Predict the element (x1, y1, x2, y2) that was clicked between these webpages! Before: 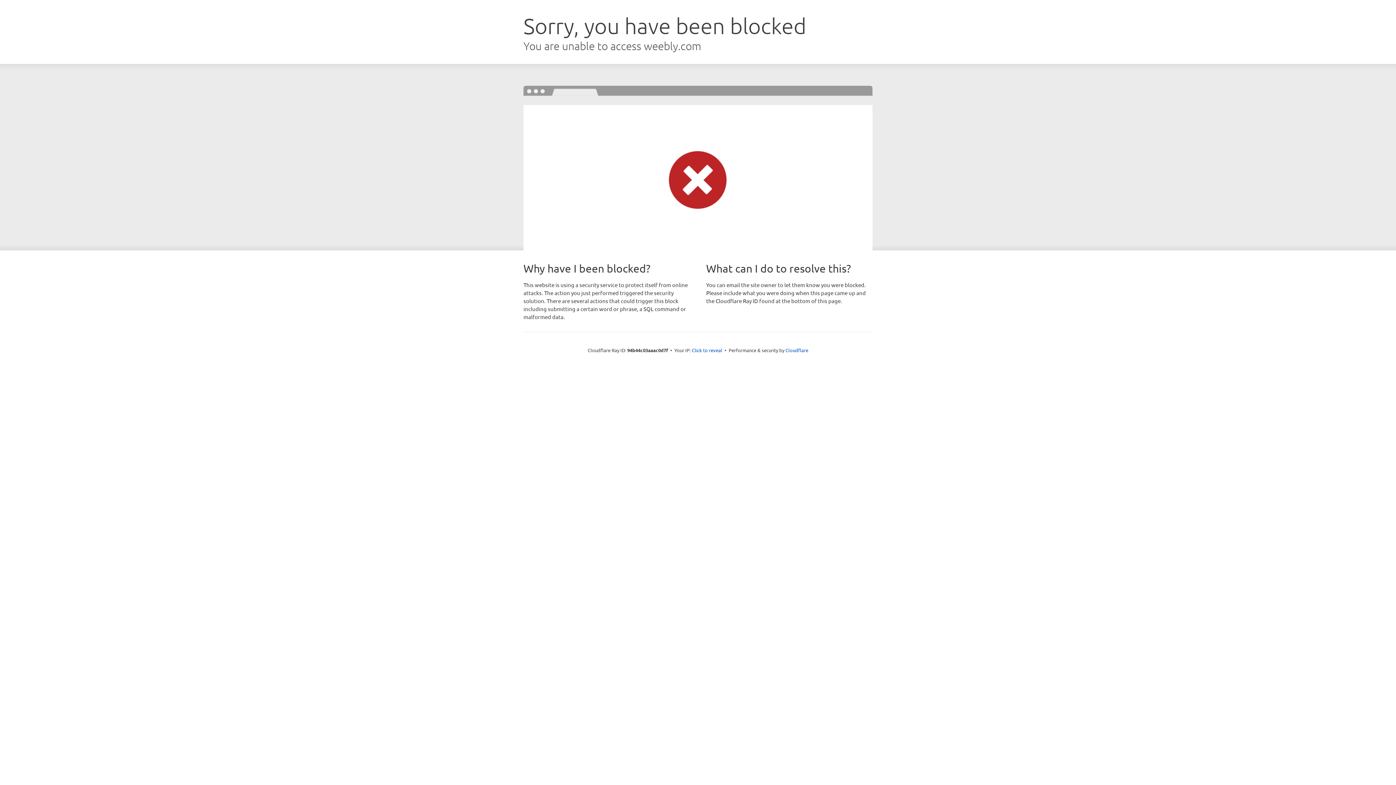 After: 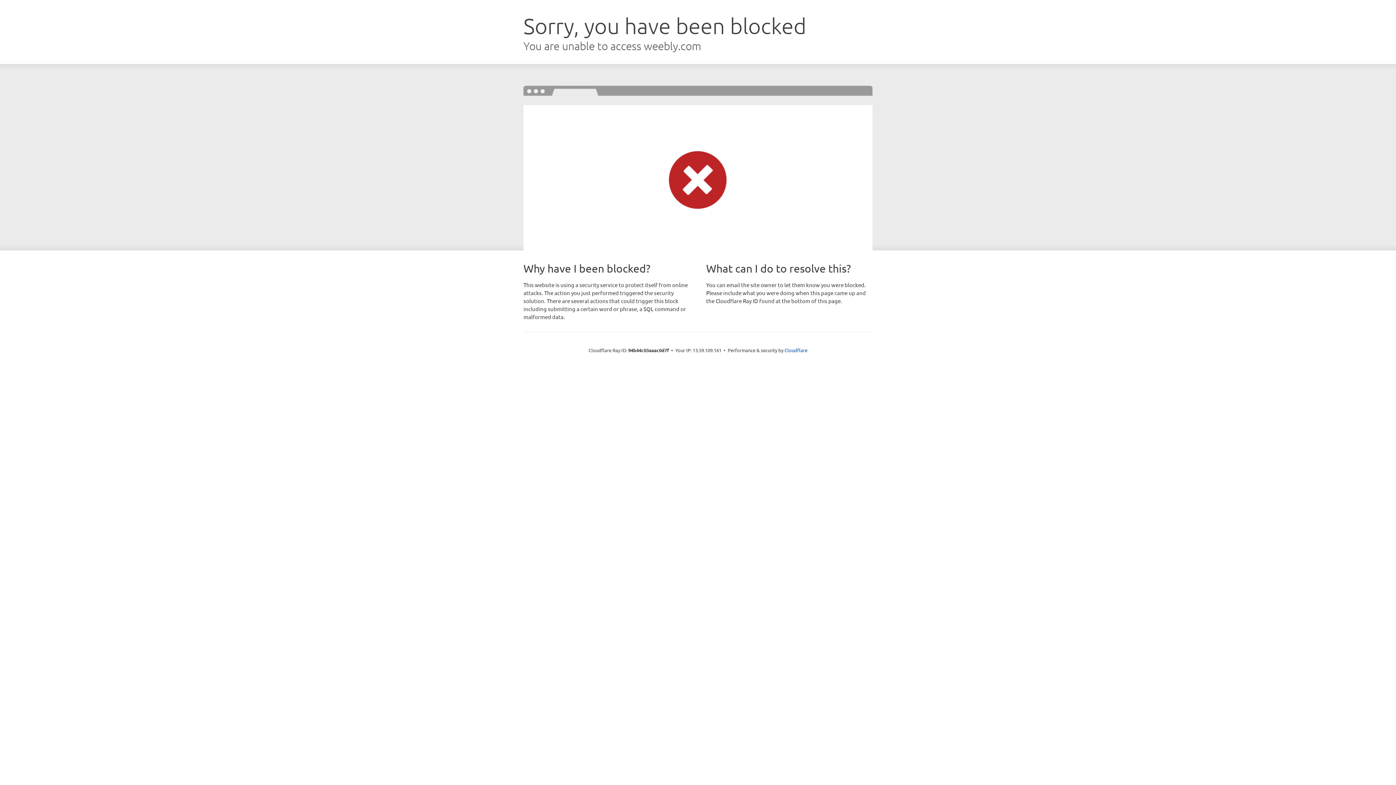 Action: bbox: (692, 346, 722, 353) label: Click to reveal